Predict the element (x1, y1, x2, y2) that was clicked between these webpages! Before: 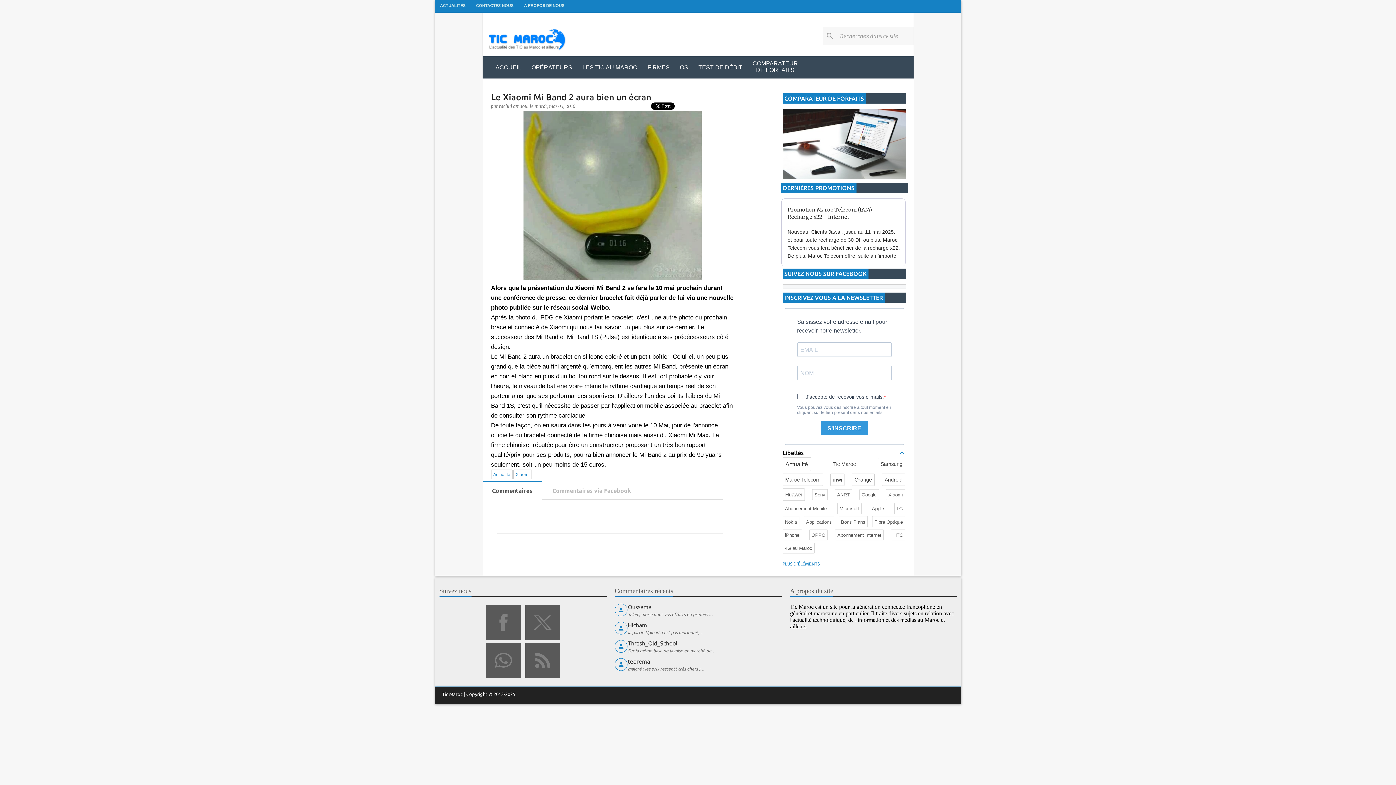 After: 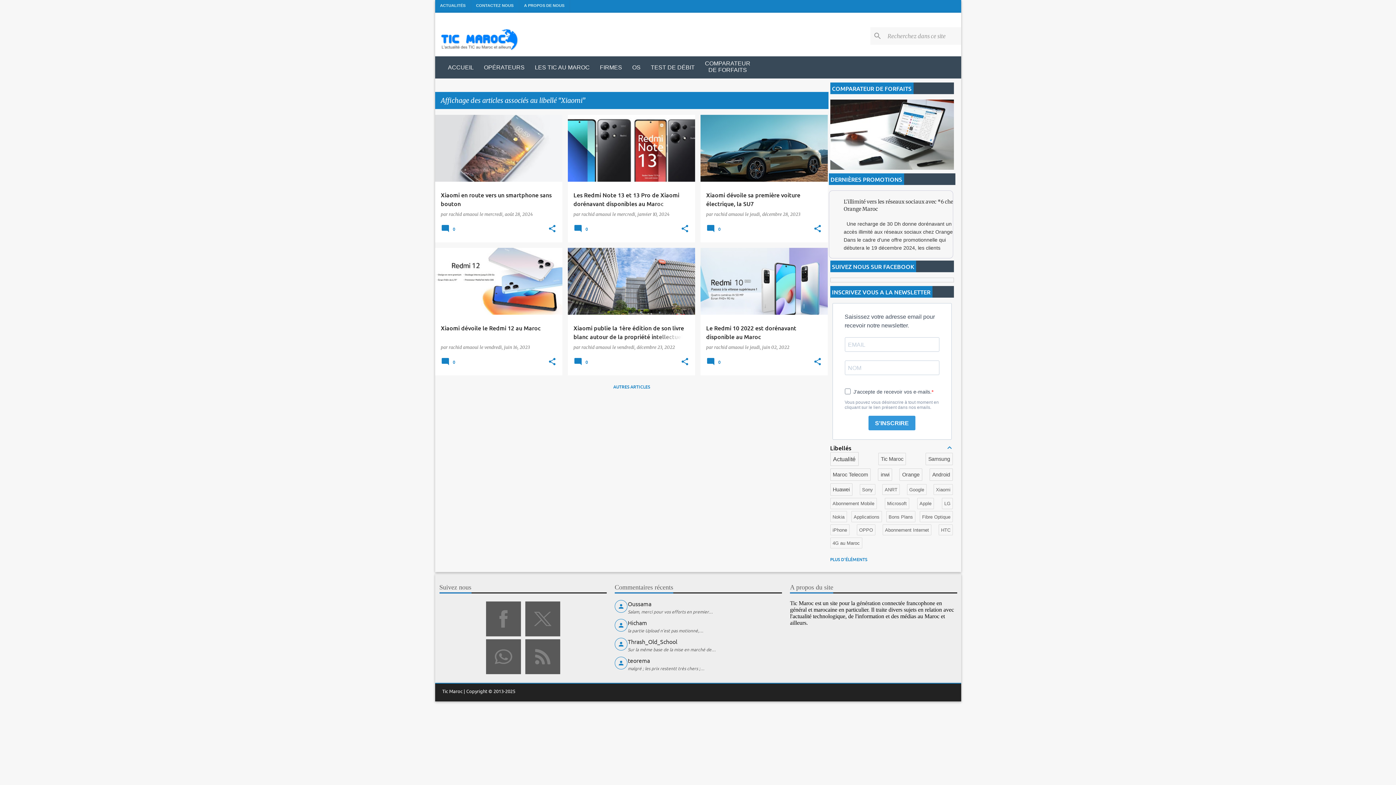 Action: label: Xiaomi bbox: (513, 469, 531, 479)